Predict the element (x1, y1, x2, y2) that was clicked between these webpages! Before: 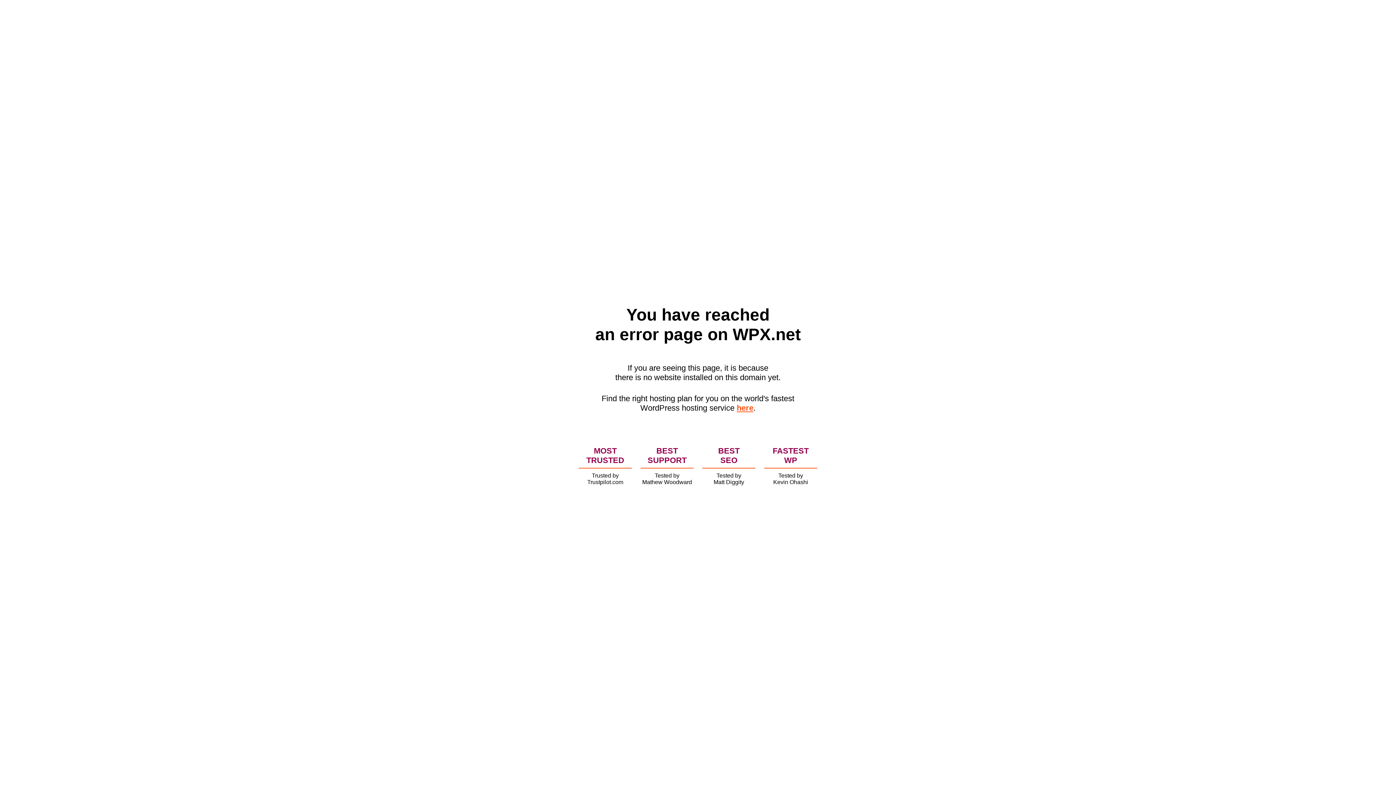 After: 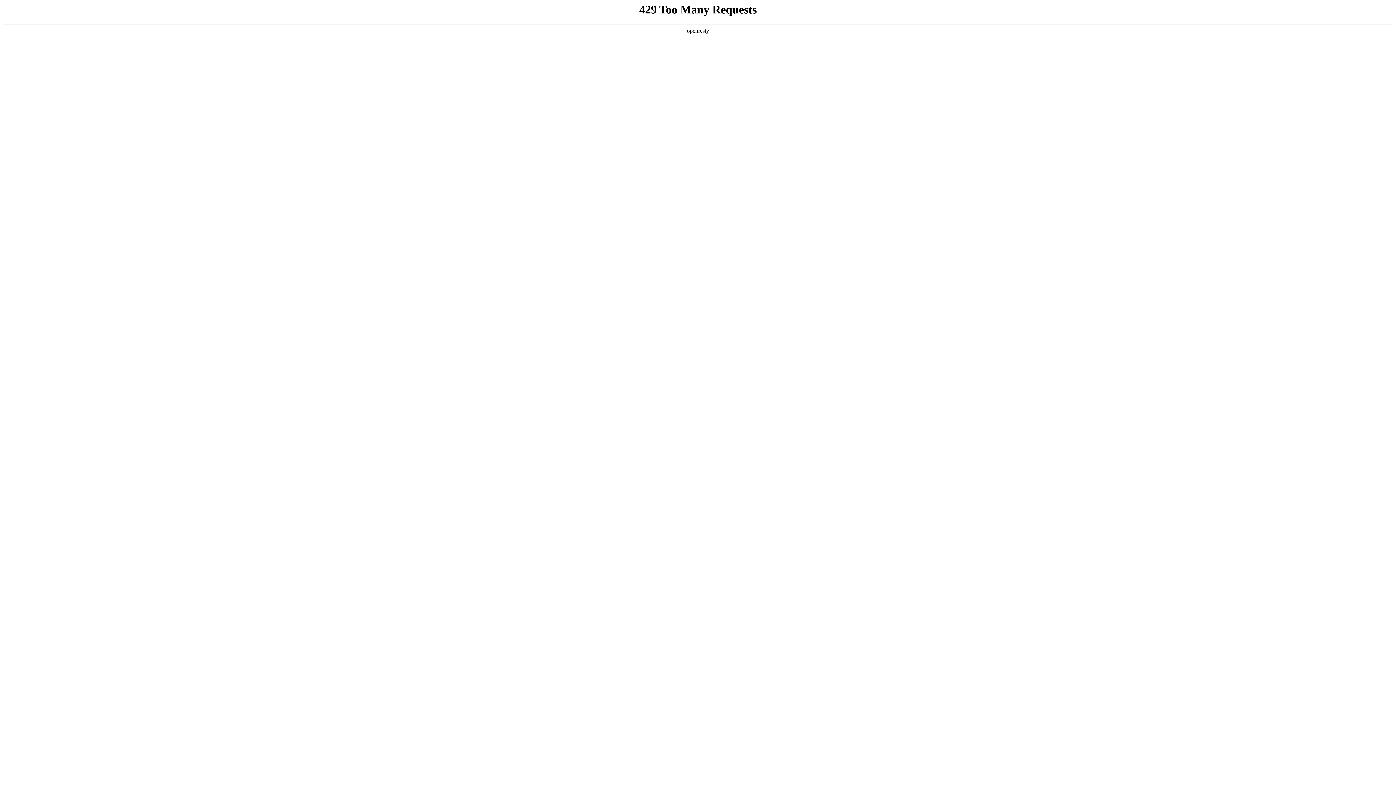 Action: bbox: (736, 403, 753, 412) label: here